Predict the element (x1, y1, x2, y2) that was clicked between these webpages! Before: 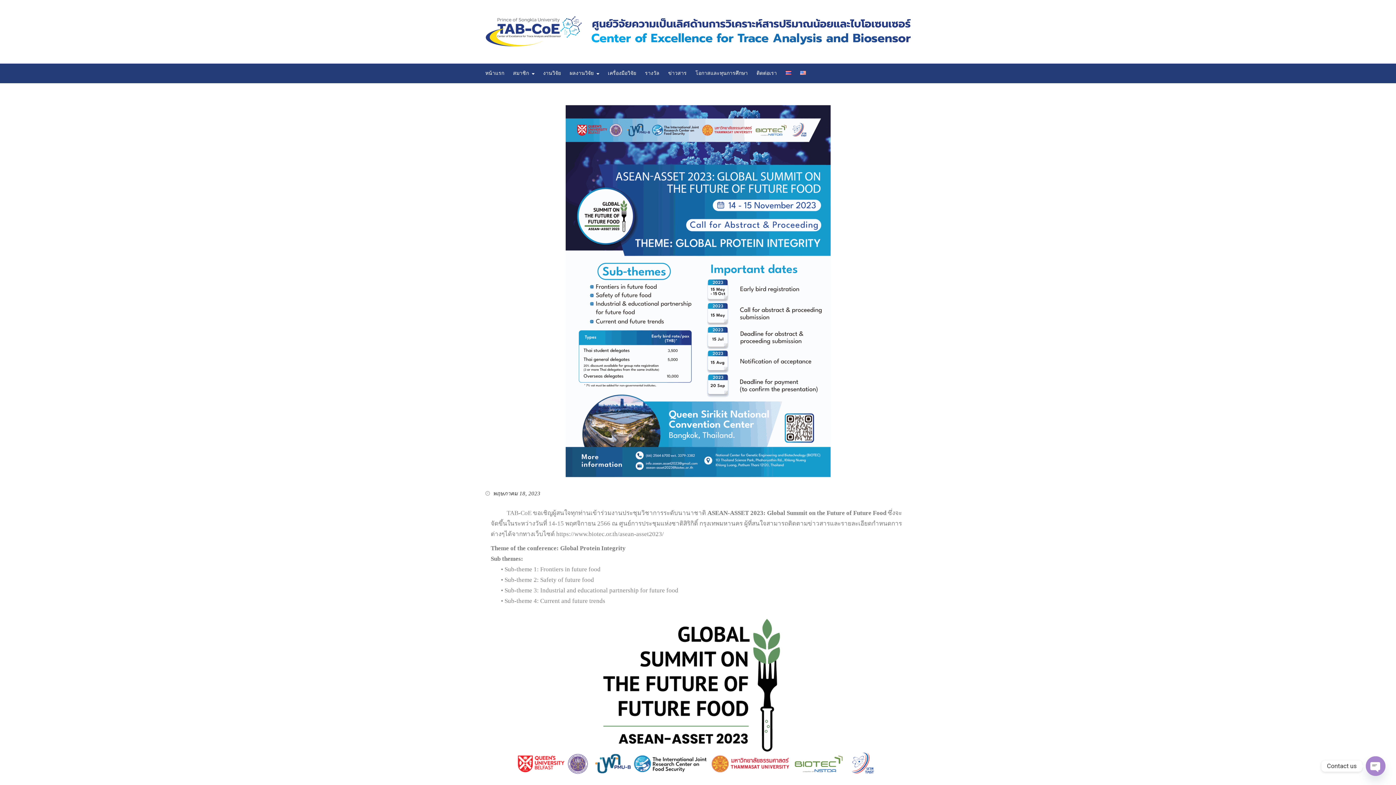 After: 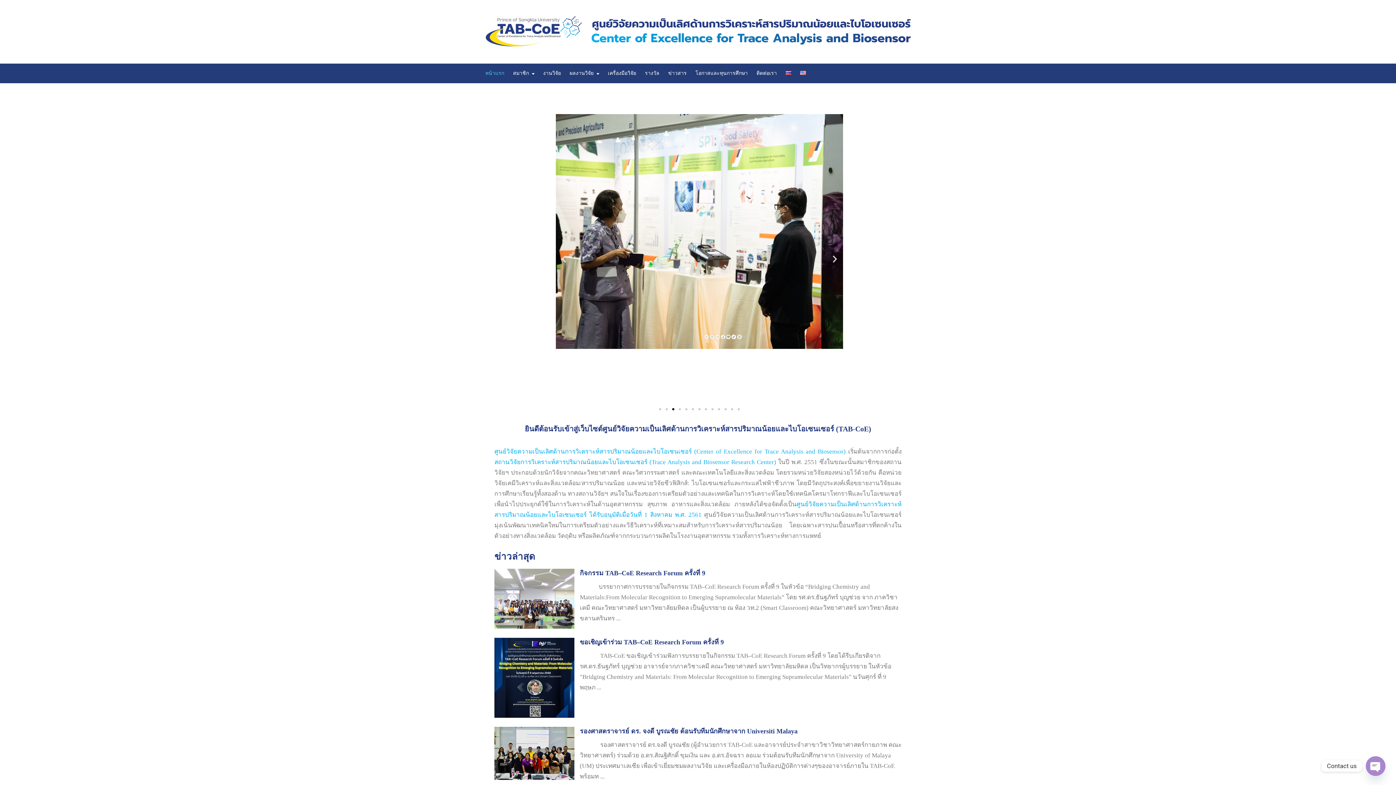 Action: label: หน้าแรก bbox: (485, 69, 504, 77)